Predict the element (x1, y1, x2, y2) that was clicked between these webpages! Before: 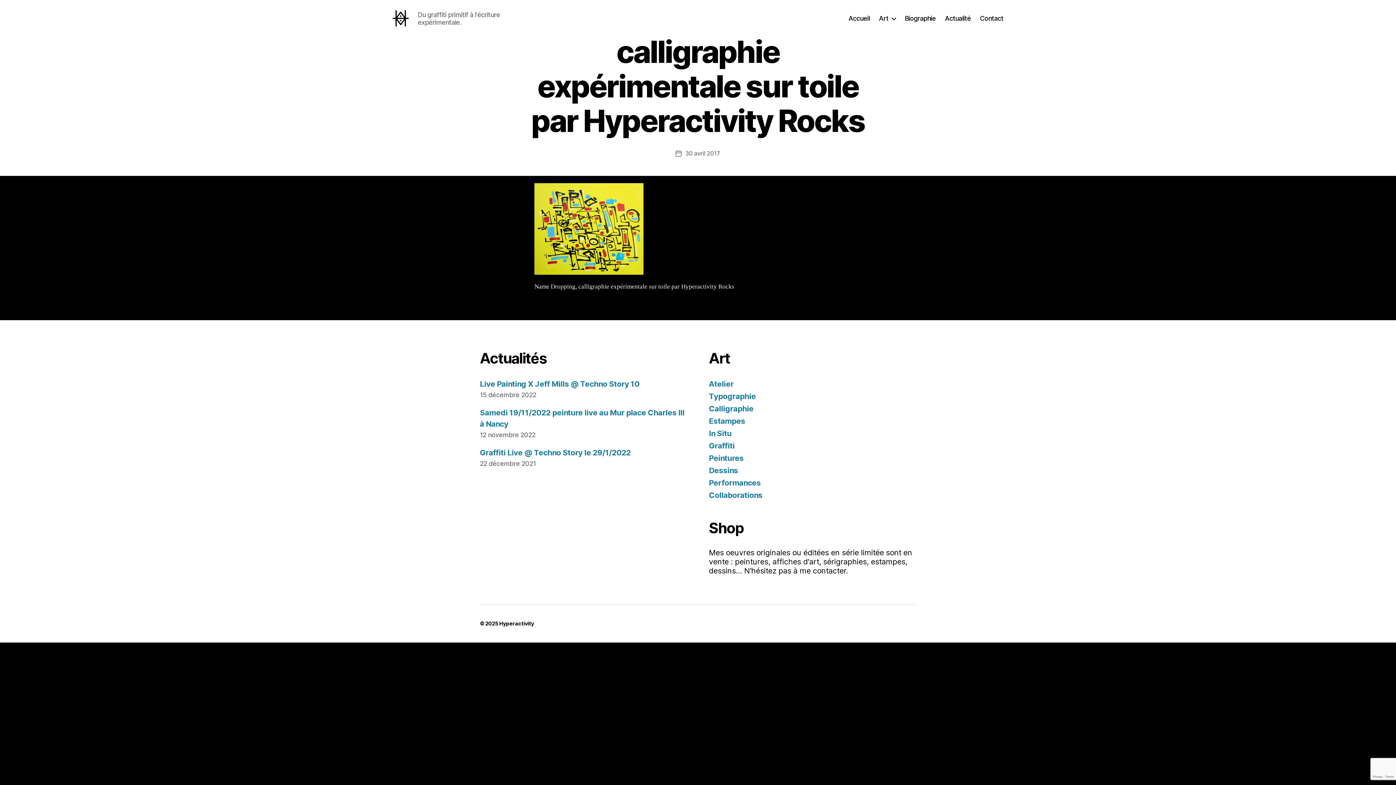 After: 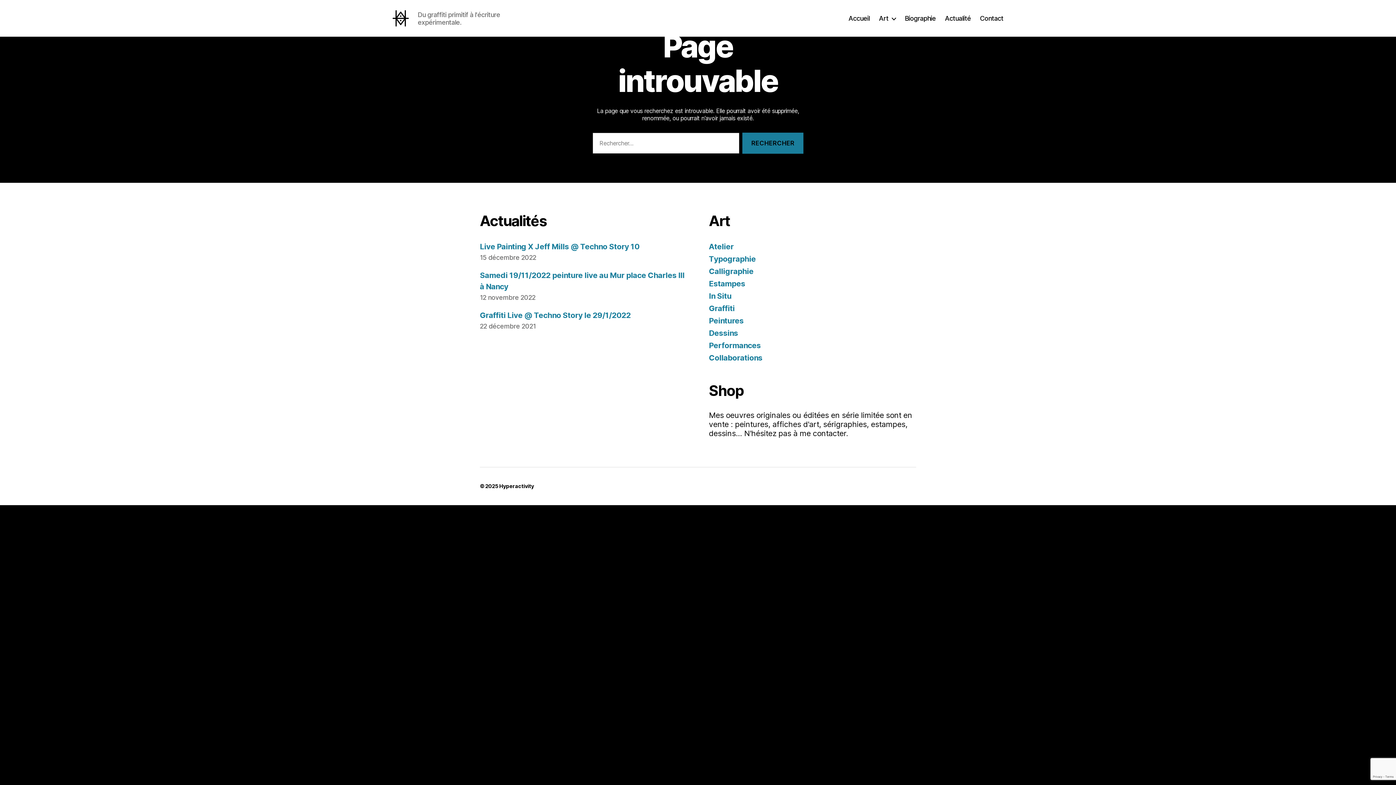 Action: label: In Situ bbox: (709, 428, 731, 438)